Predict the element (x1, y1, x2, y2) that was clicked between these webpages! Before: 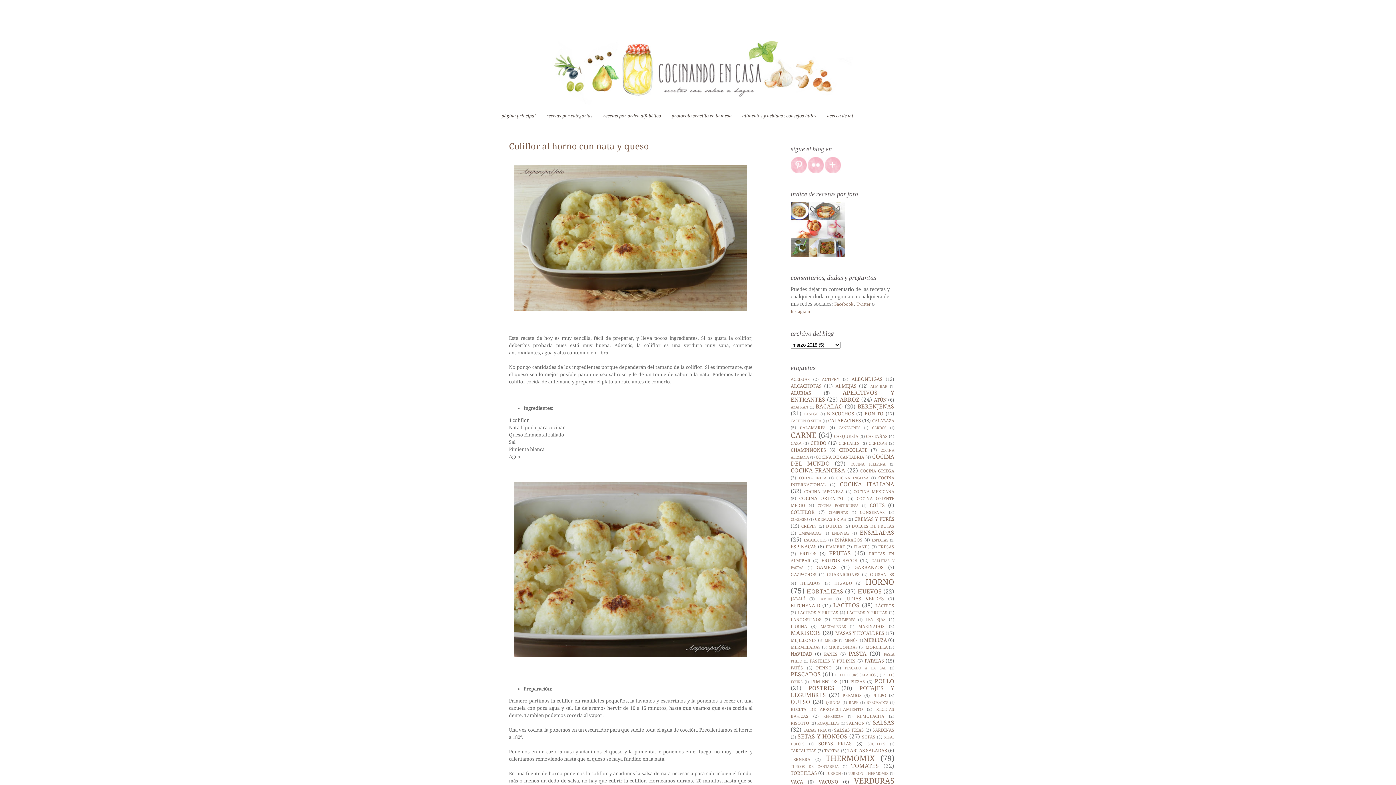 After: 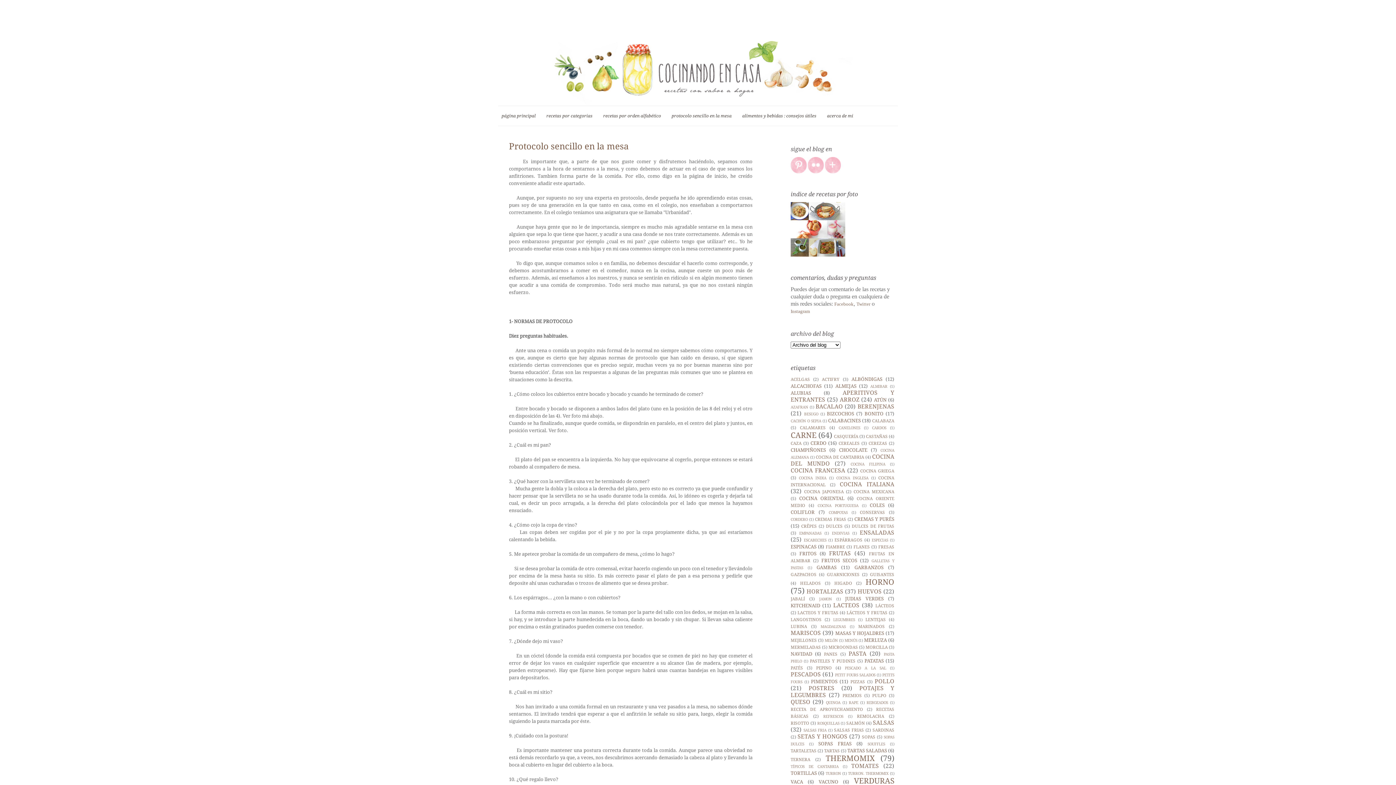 Action: label: protocolo sencillo en la mesa bbox: (671, 113, 731, 118)